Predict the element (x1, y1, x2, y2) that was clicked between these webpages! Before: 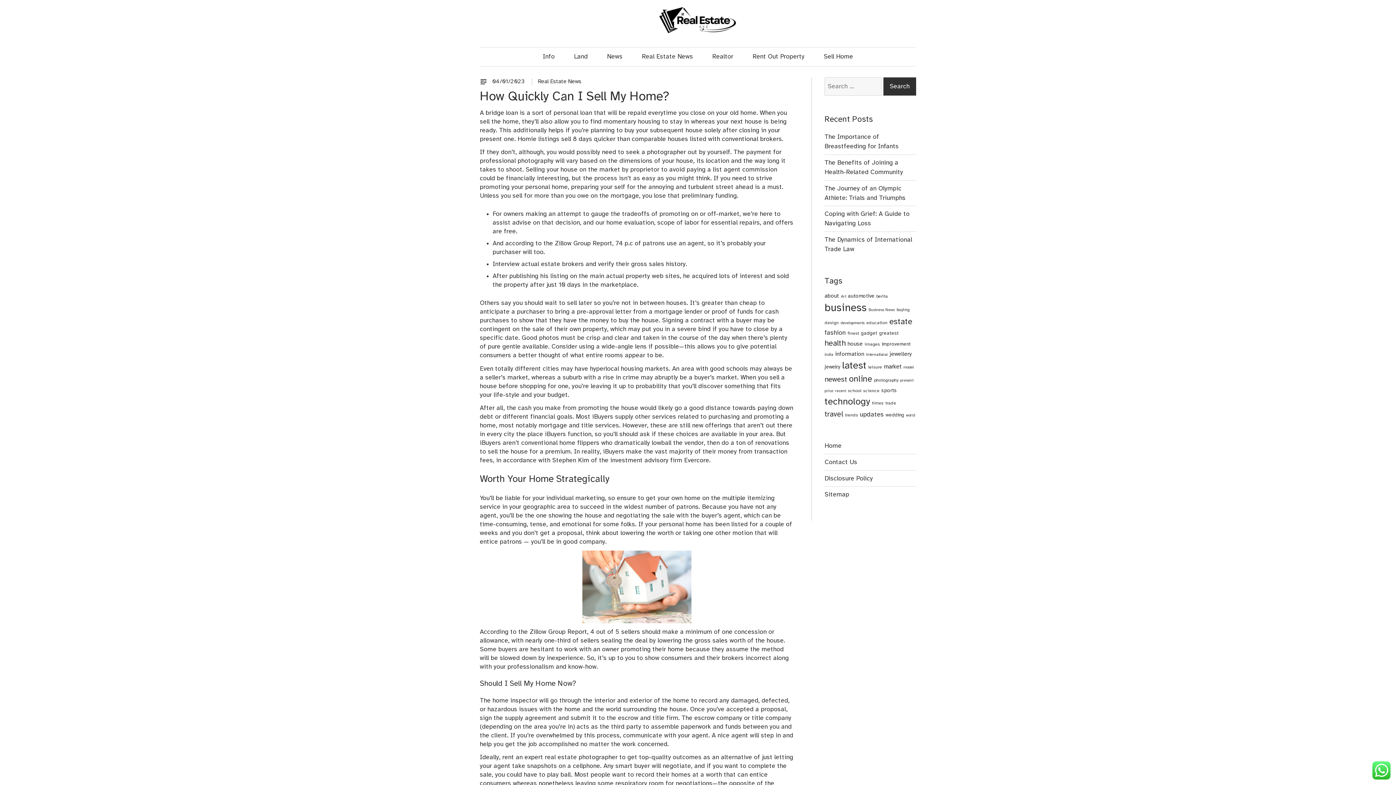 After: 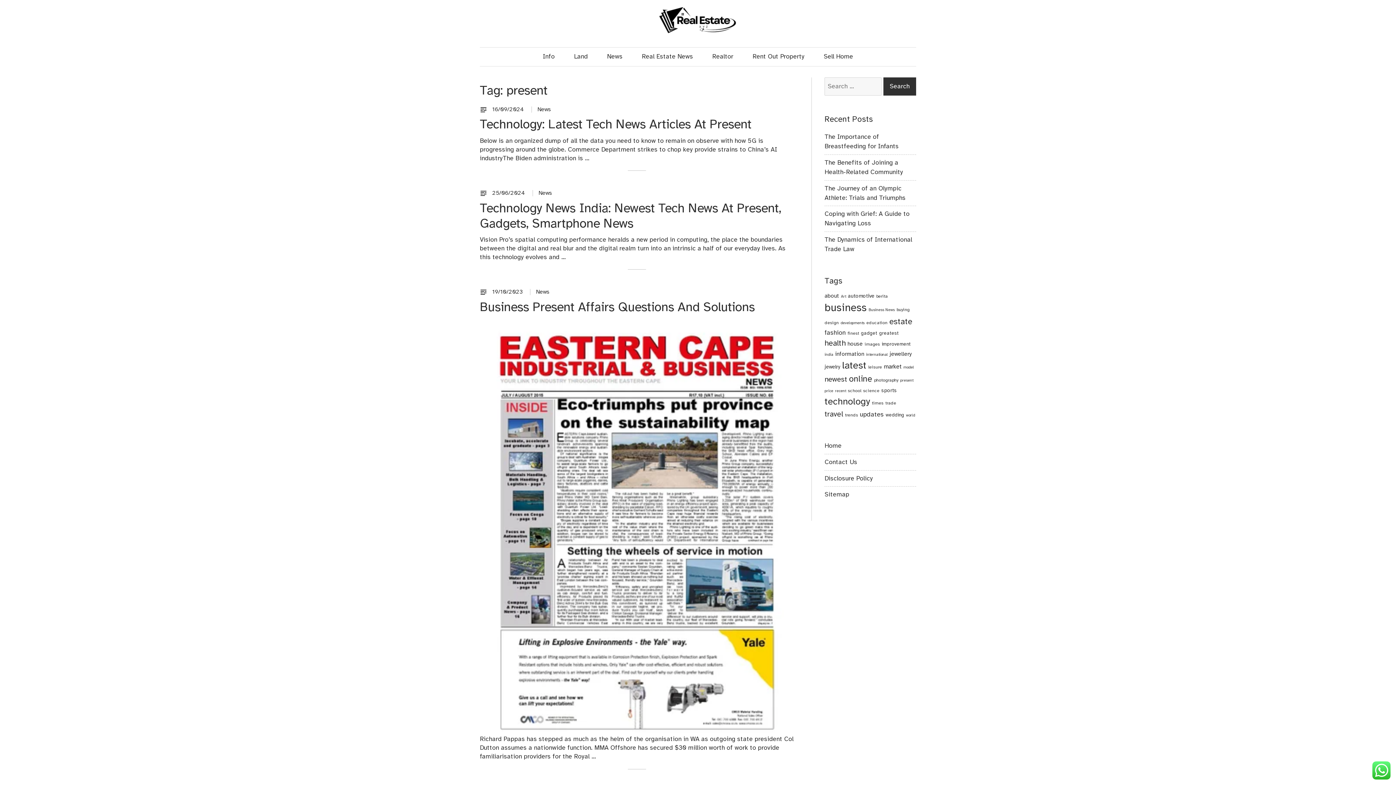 Action: bbox: (900, 378, 913, 382) label: present (5 items)